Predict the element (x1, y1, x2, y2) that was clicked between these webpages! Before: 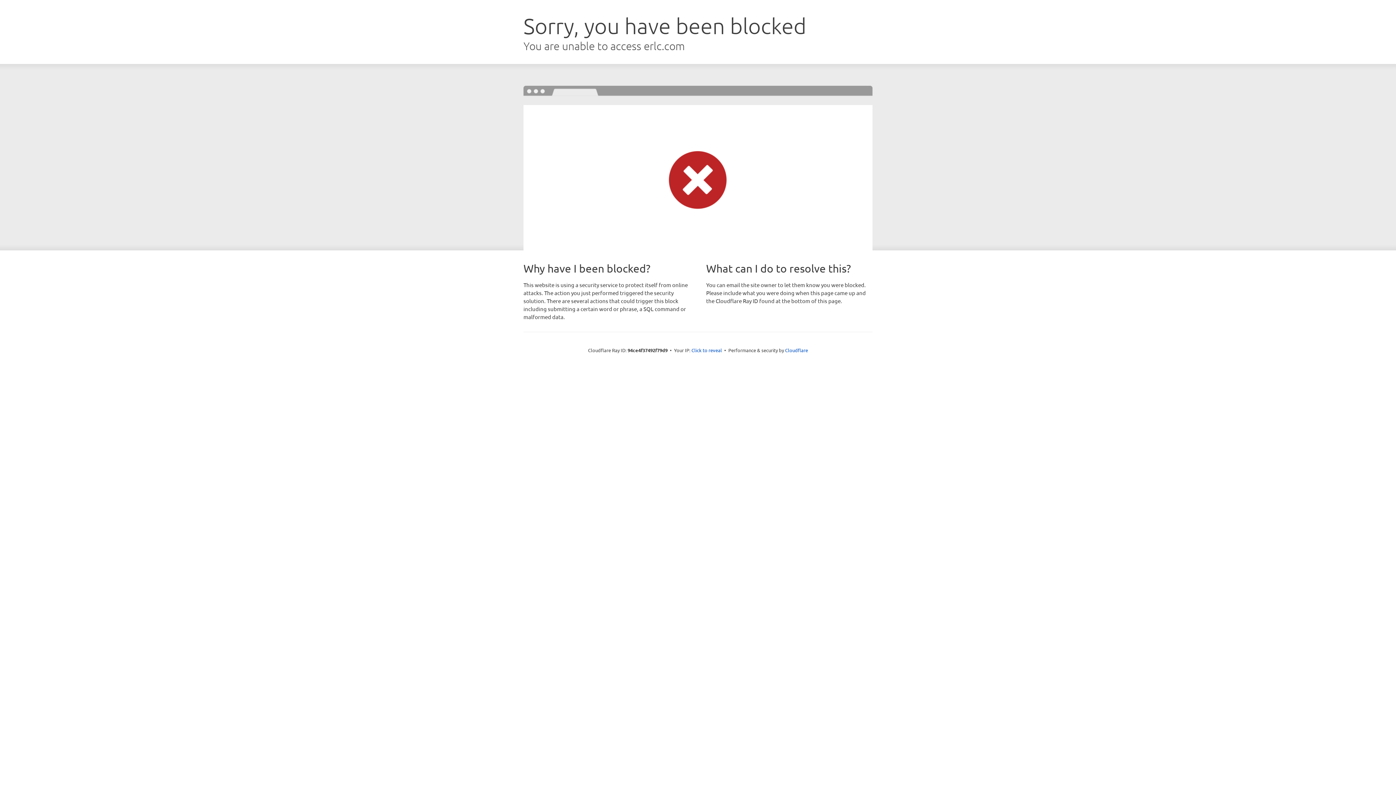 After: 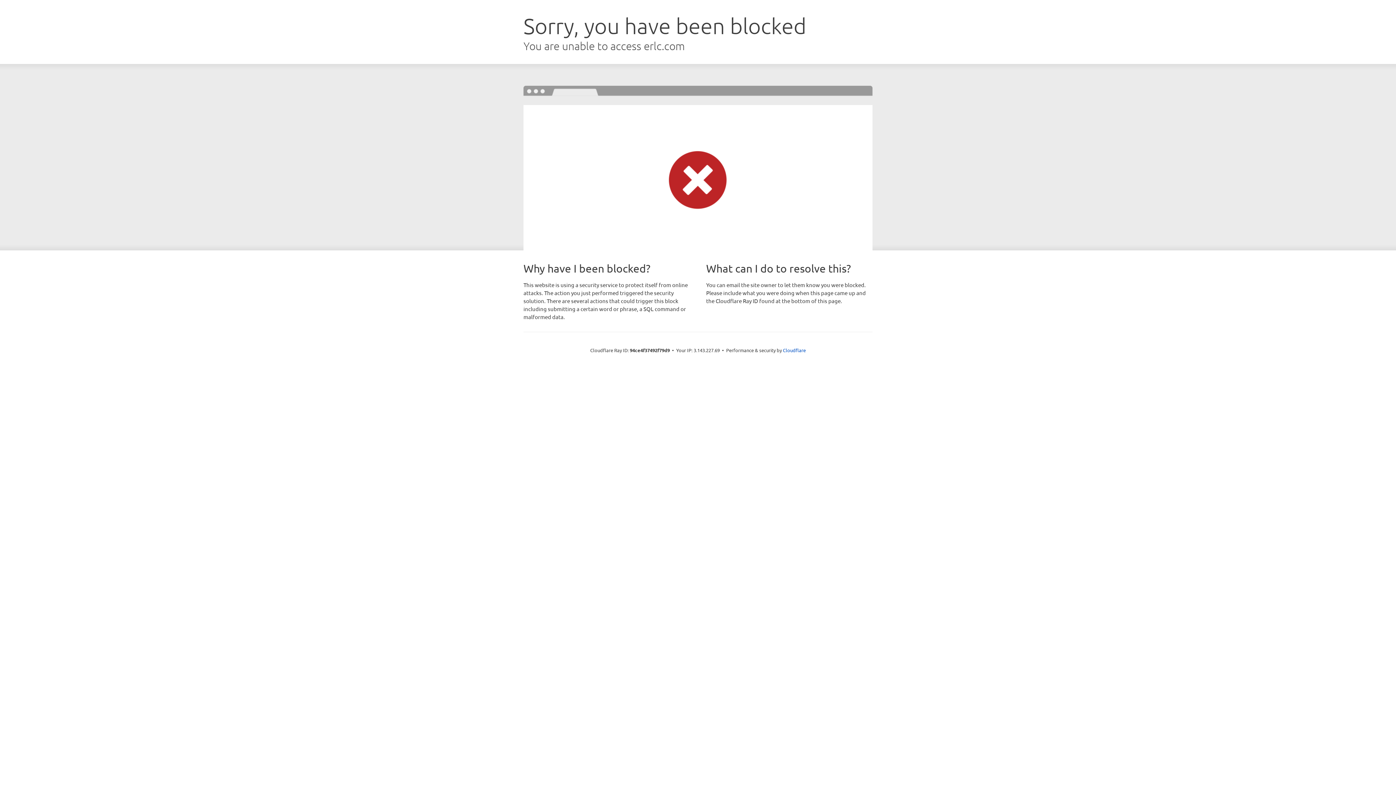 Action: bbox: (691, 346, 722, 353) label: Click to reveal